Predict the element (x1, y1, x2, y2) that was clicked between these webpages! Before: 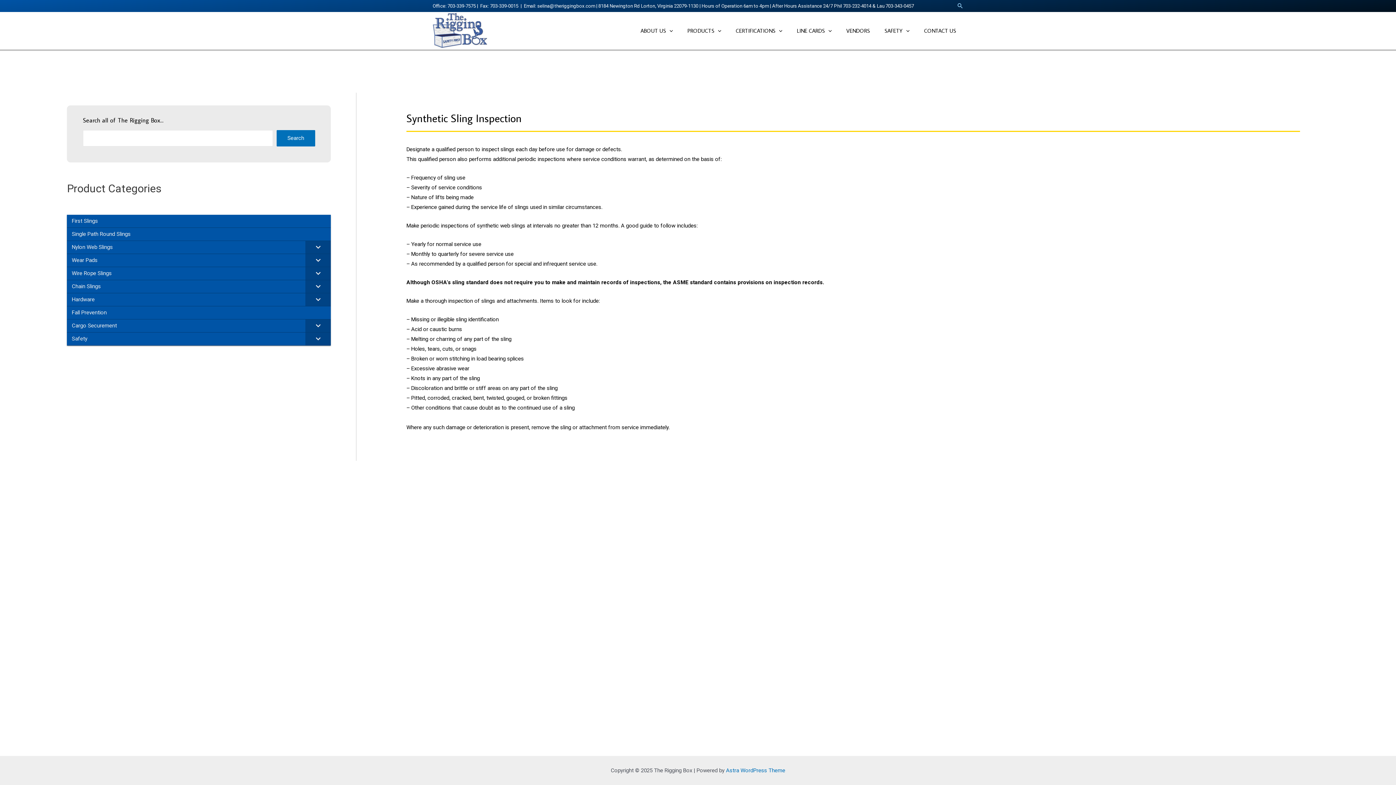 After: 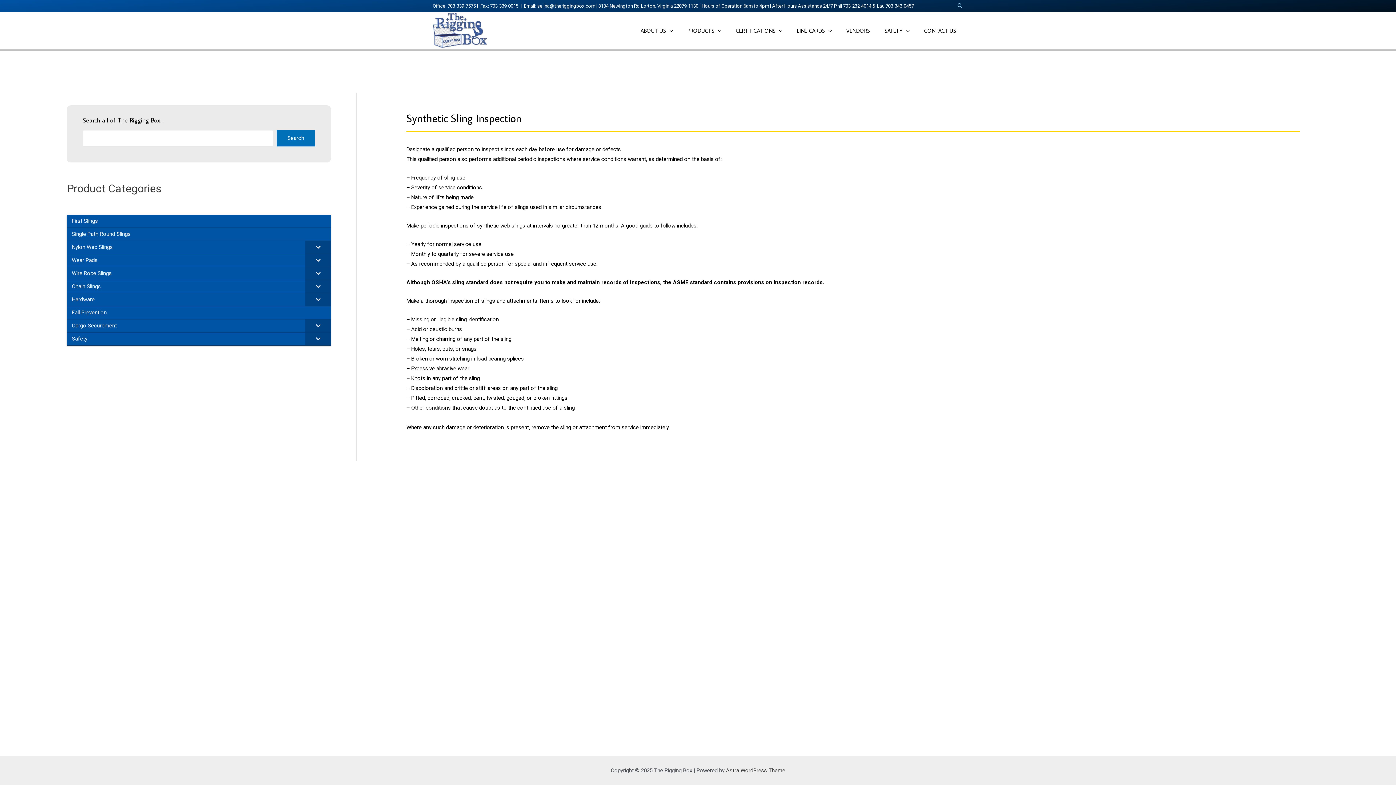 Action: label: Astra WordPress Theme bbox: (726, 767, 785, 774)